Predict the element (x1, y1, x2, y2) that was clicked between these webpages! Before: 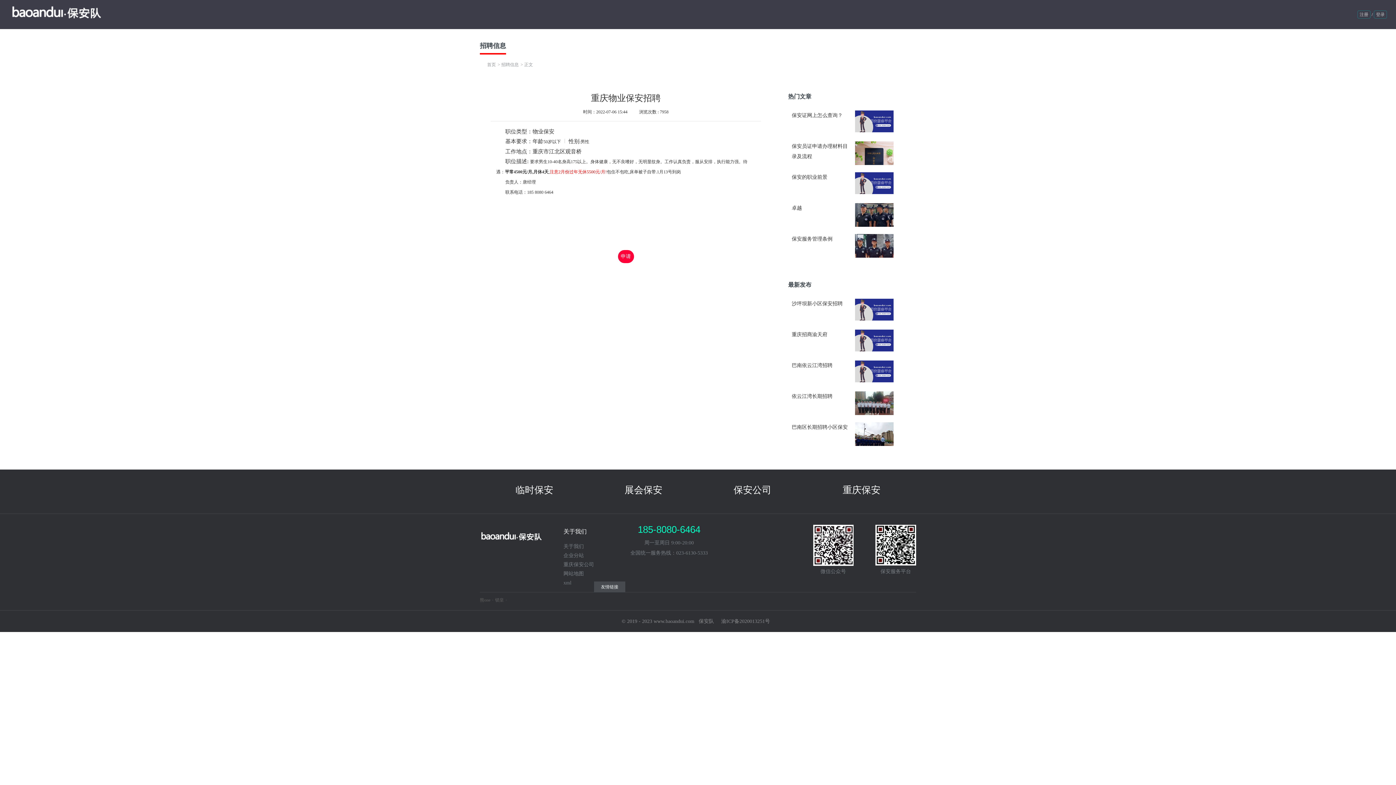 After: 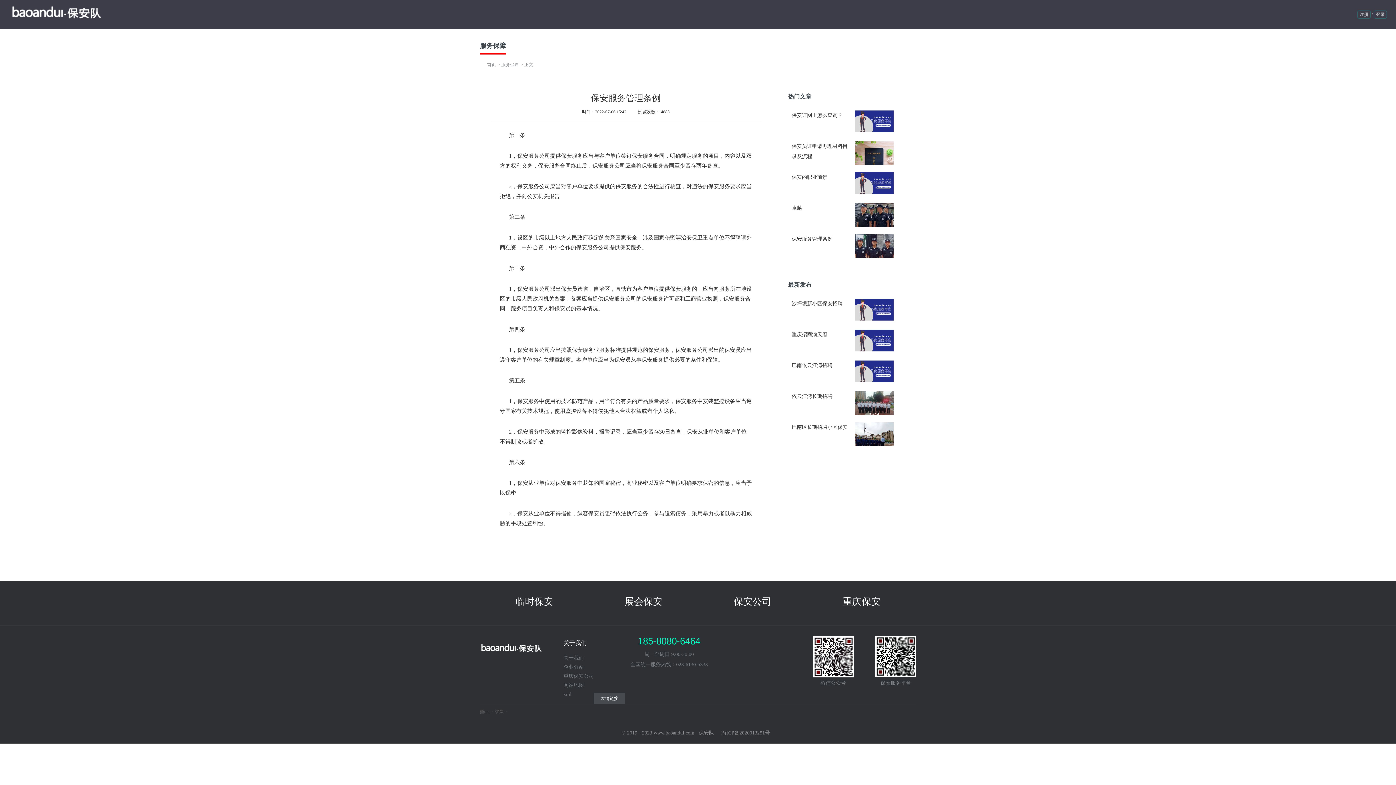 Action: bbox: (792, 236, 832, 241) label: 保安服务管理条例